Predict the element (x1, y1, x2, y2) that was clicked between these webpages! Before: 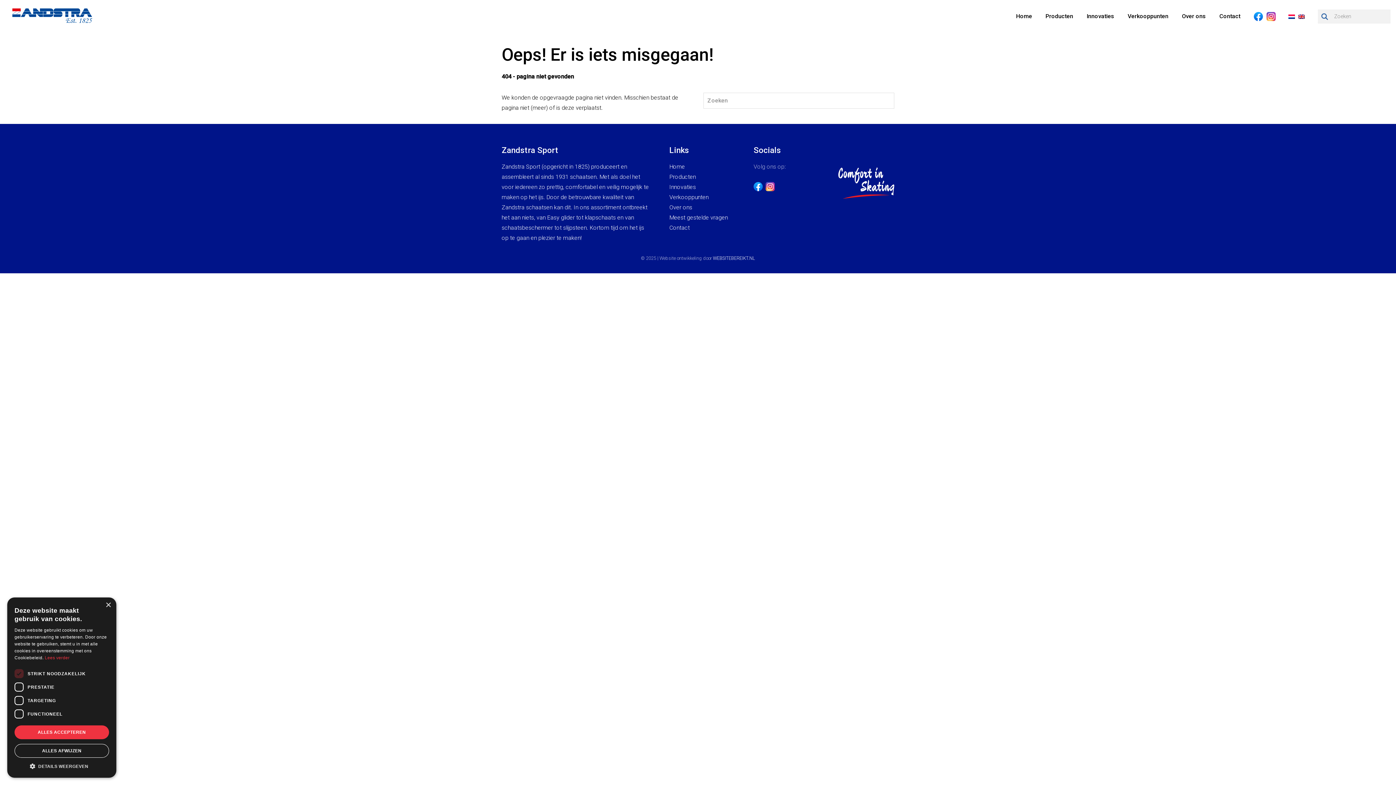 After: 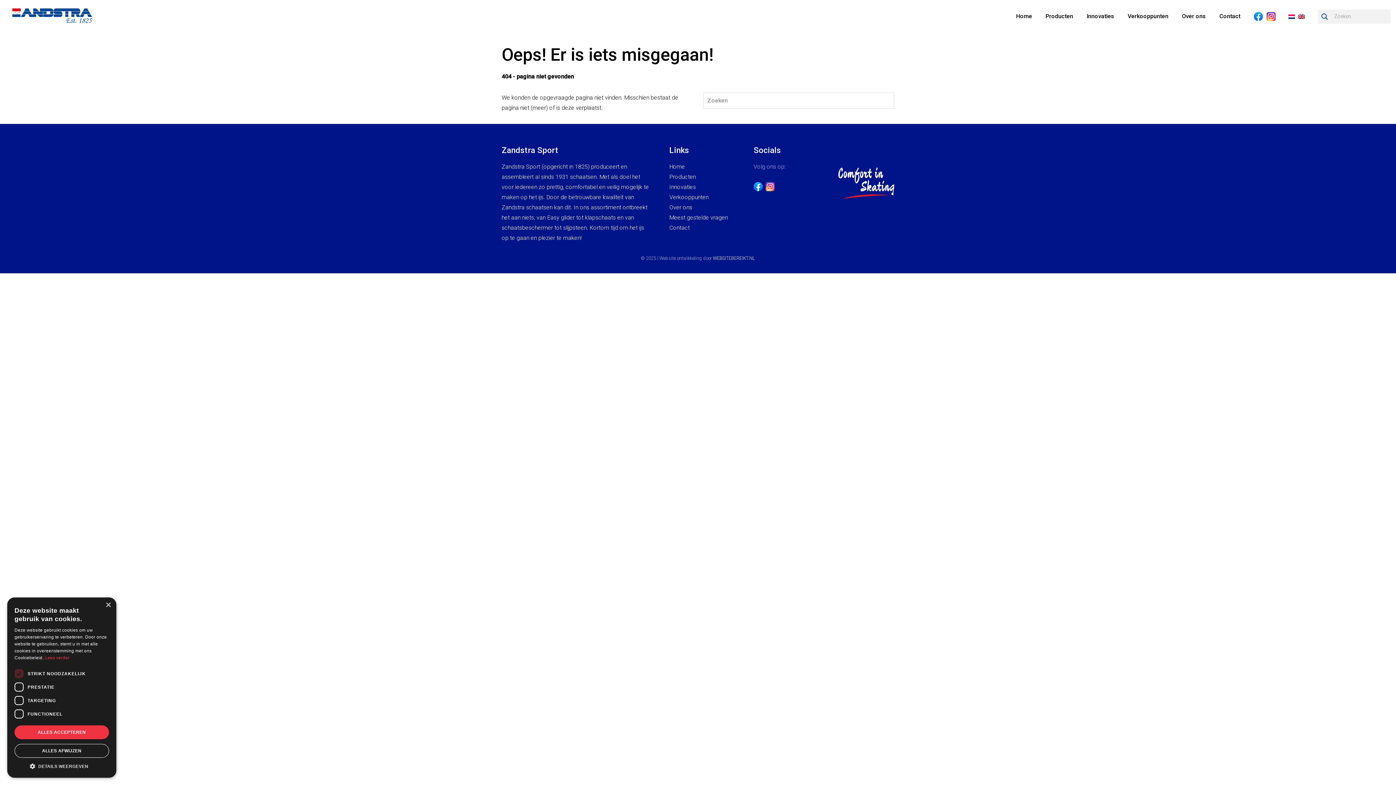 Action: bbox: (765, 184, 774, 191)